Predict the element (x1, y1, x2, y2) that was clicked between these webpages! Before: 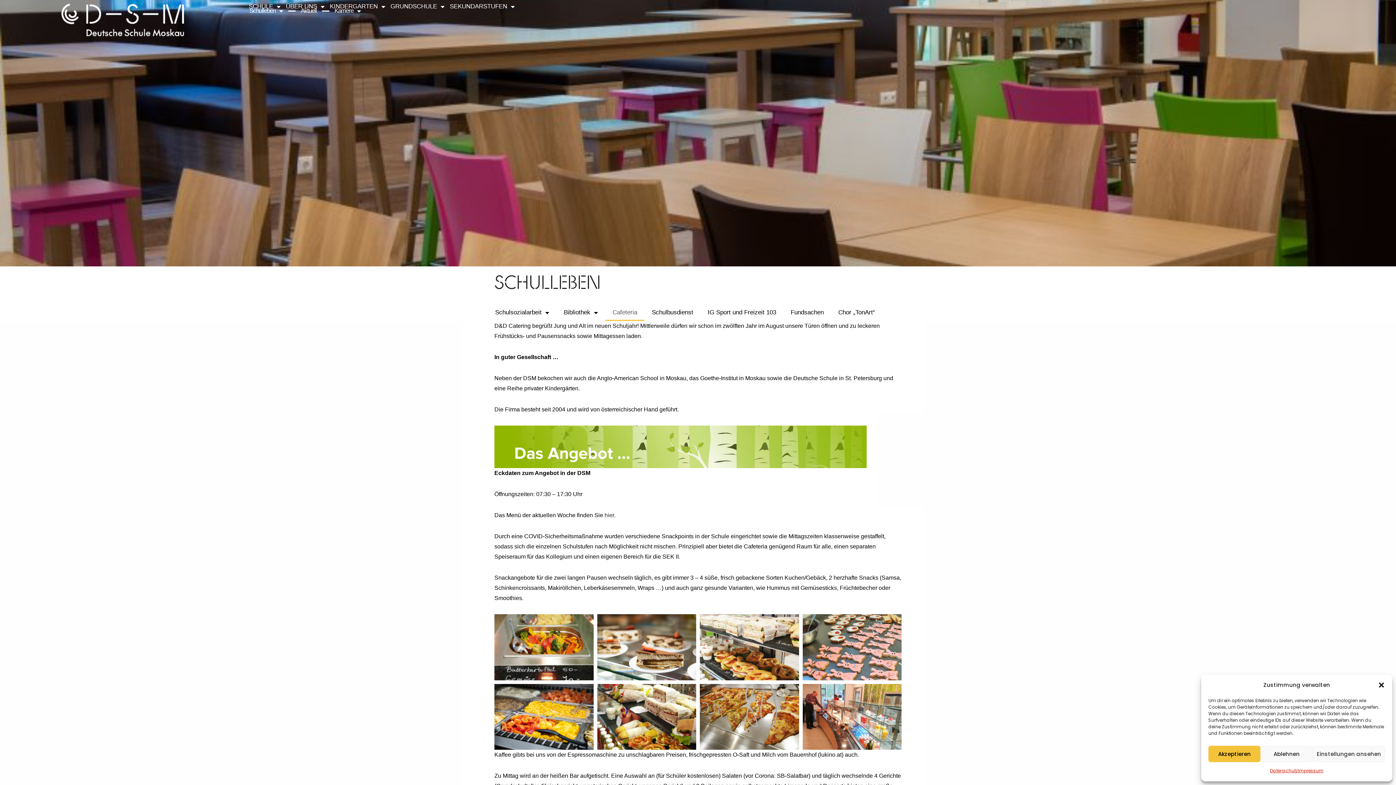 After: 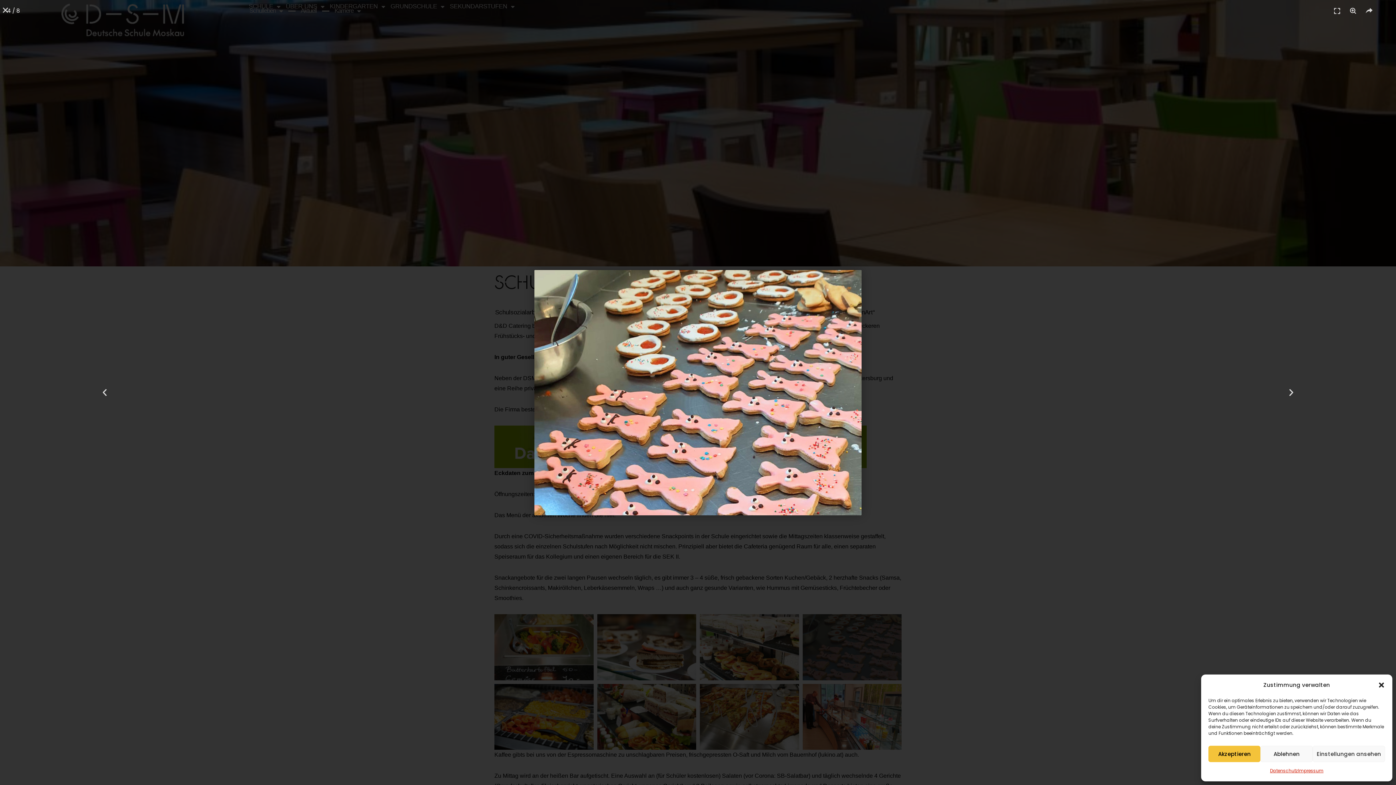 Action: bbox: (802, 614, 901, 680)